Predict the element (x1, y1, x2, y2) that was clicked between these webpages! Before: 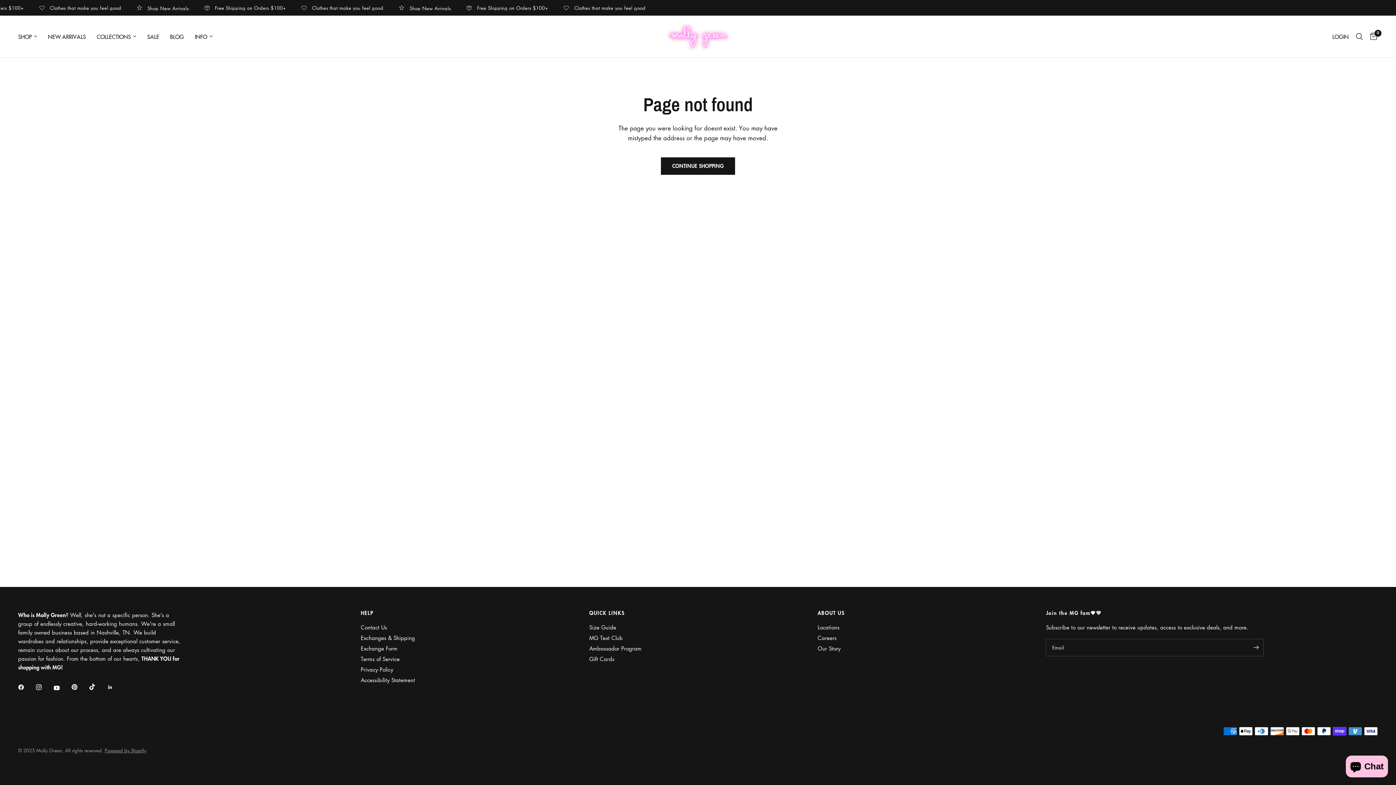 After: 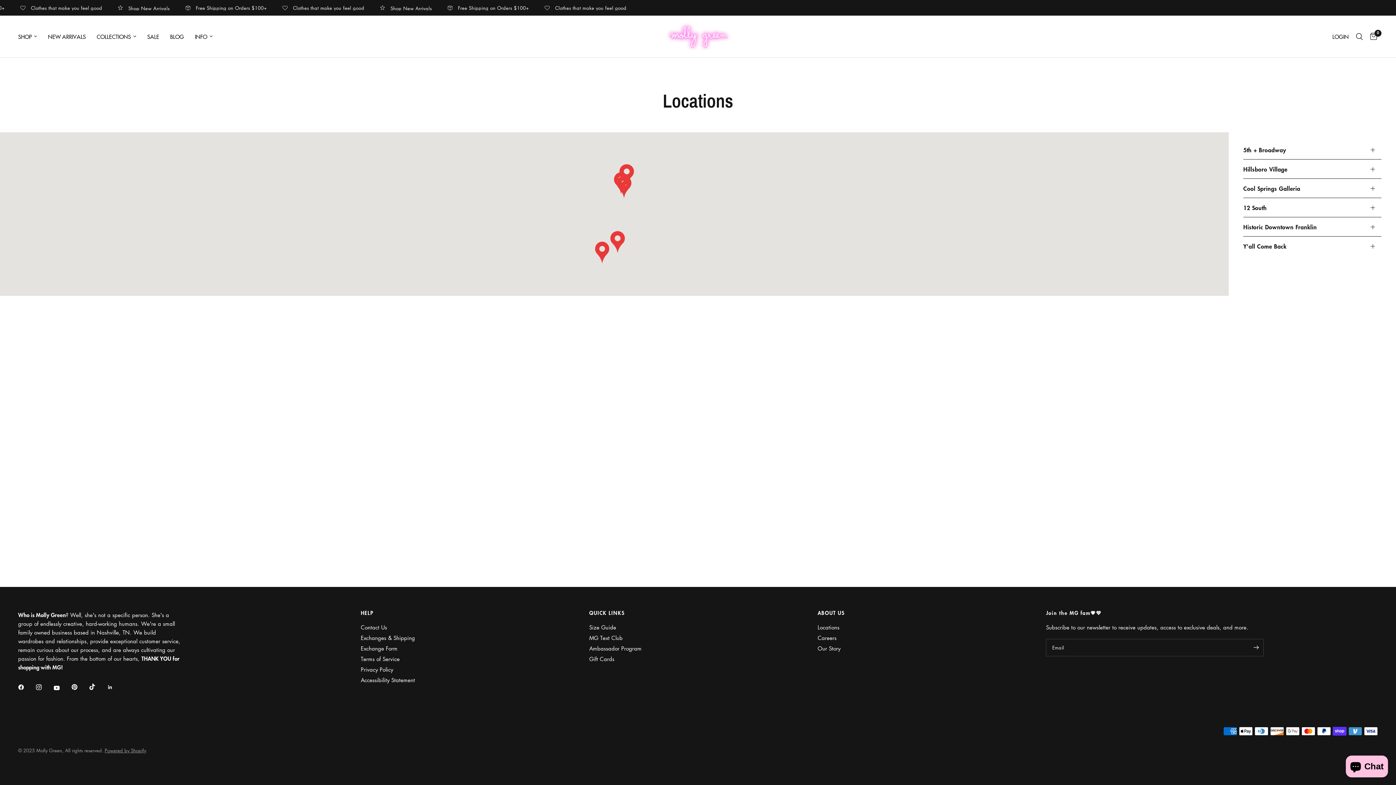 Action: bbox: (817, 623, 839, 631) label: Locations